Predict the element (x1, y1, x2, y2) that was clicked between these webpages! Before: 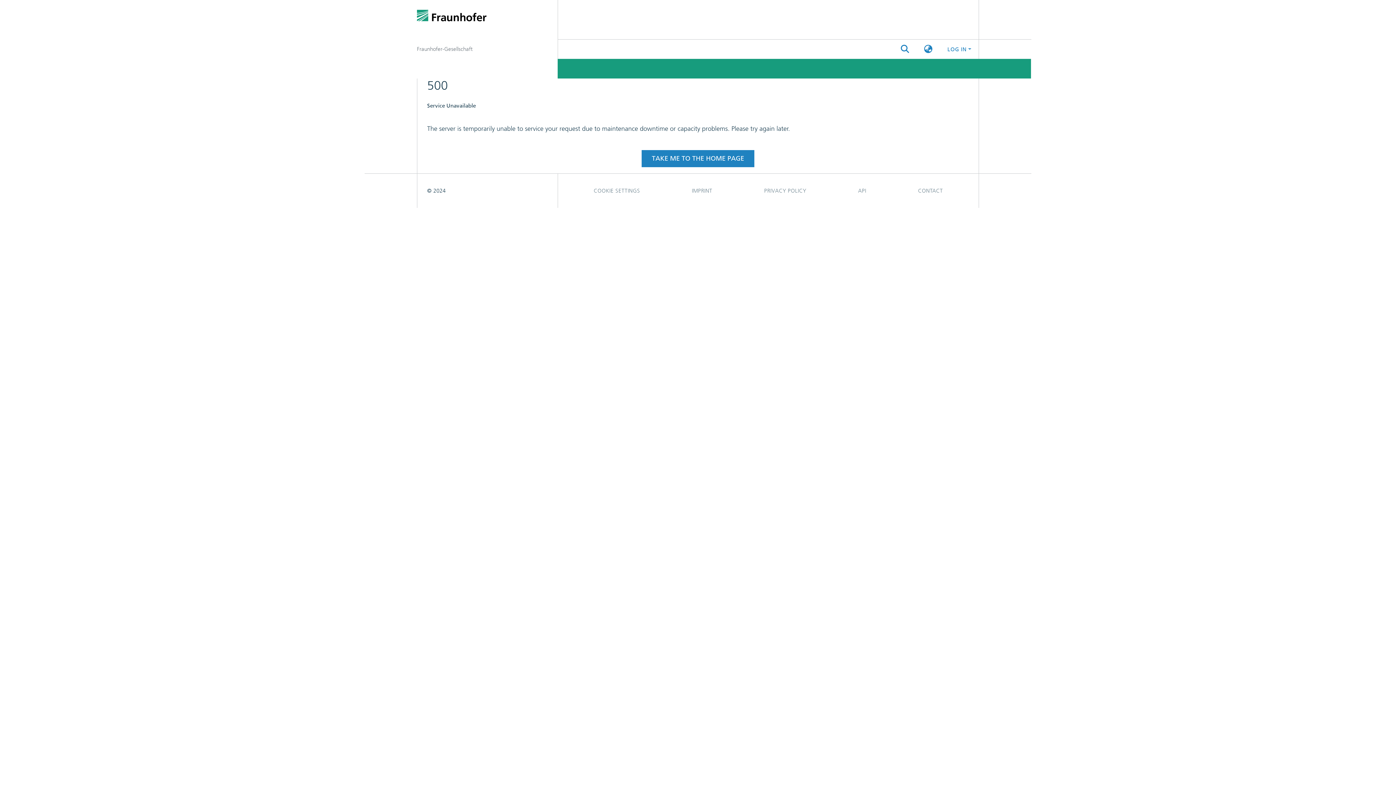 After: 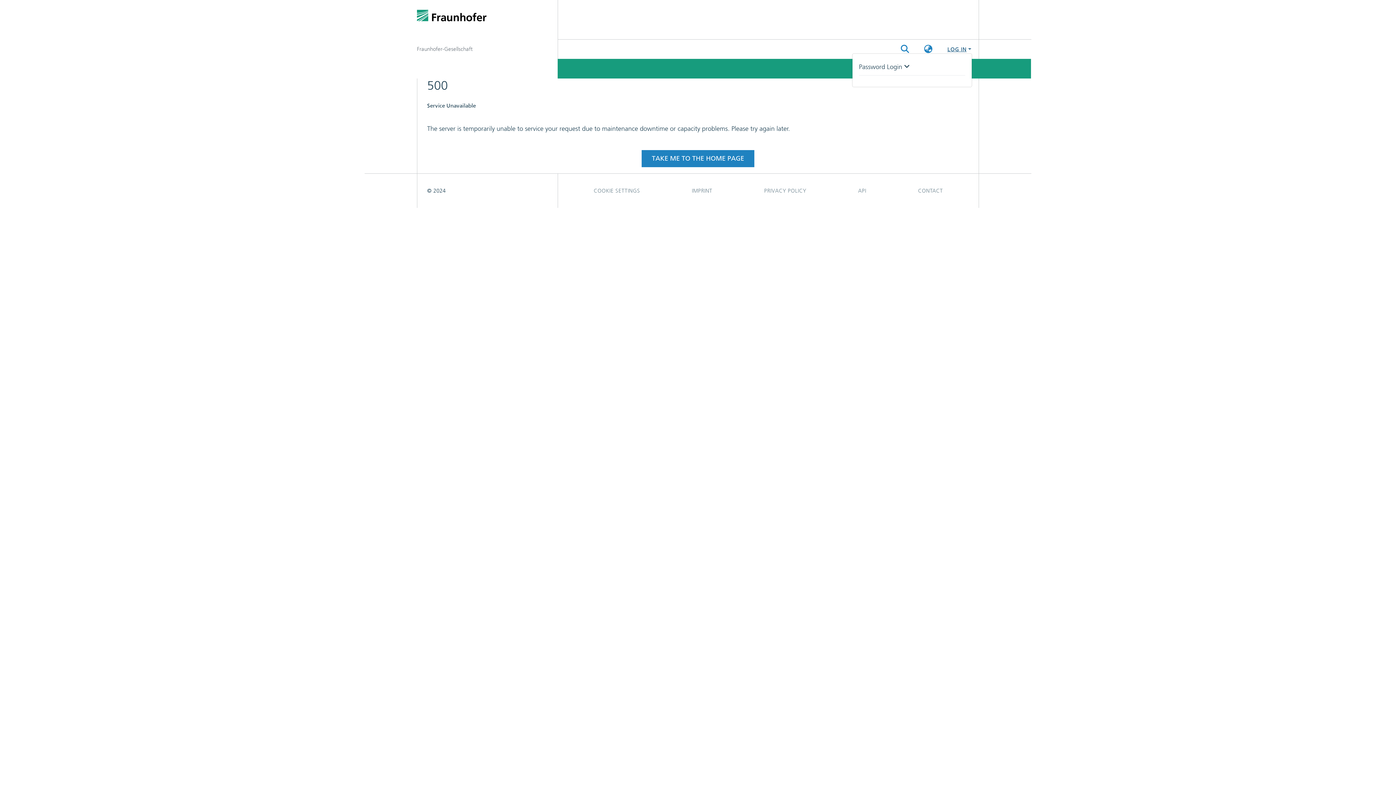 Action: bbox: (946, 46, 972, 52) label: Log In